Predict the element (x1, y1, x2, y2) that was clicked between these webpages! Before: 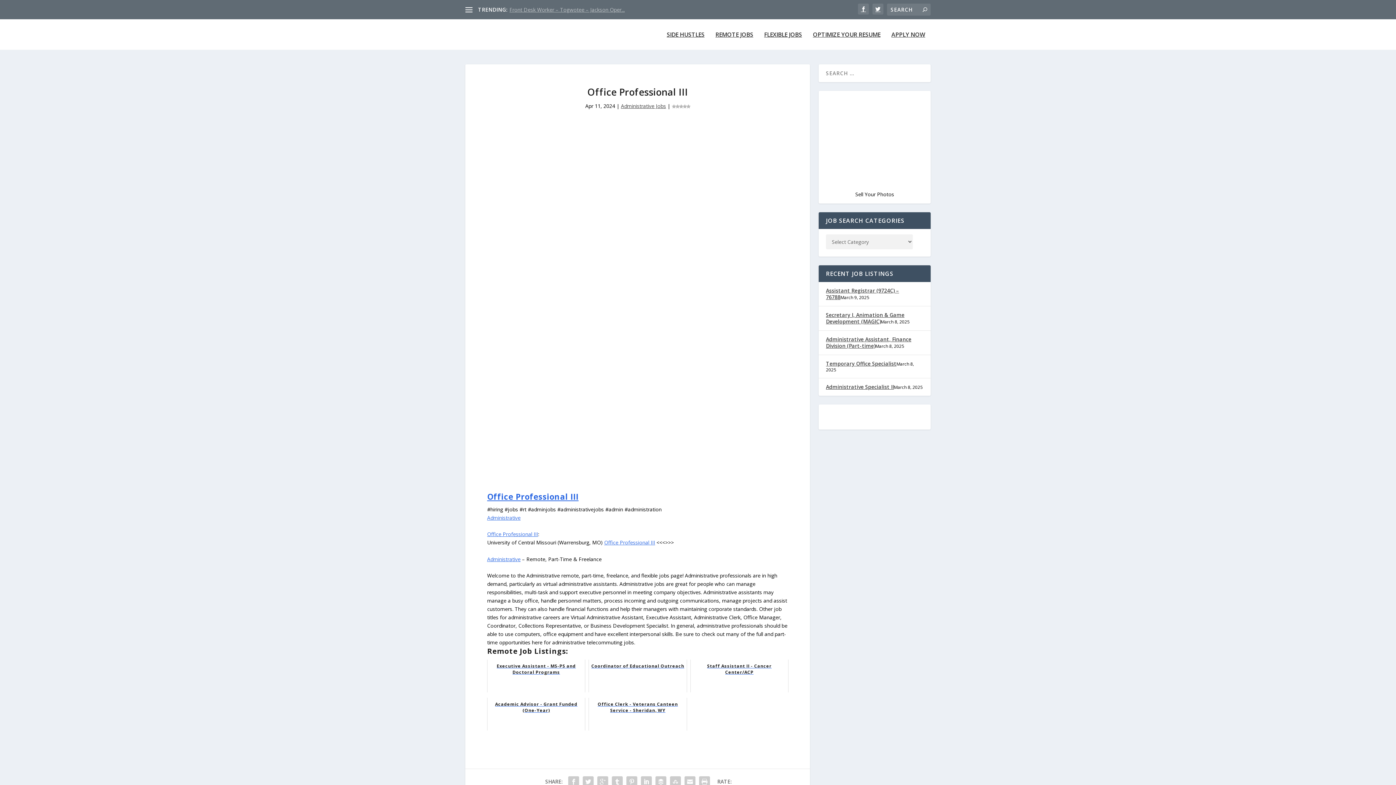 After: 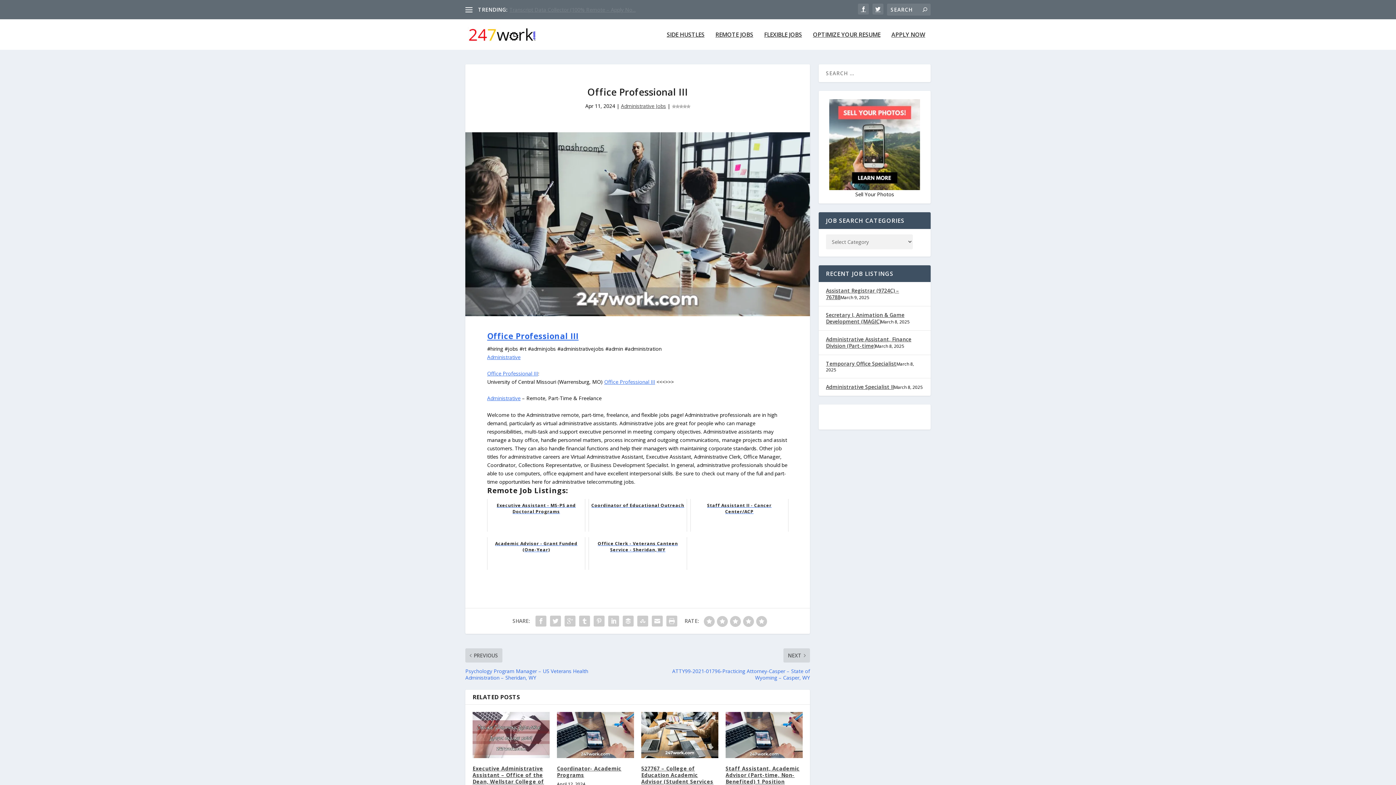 Action: label: Office Professional III bbox: (487, 531, 538, 537)